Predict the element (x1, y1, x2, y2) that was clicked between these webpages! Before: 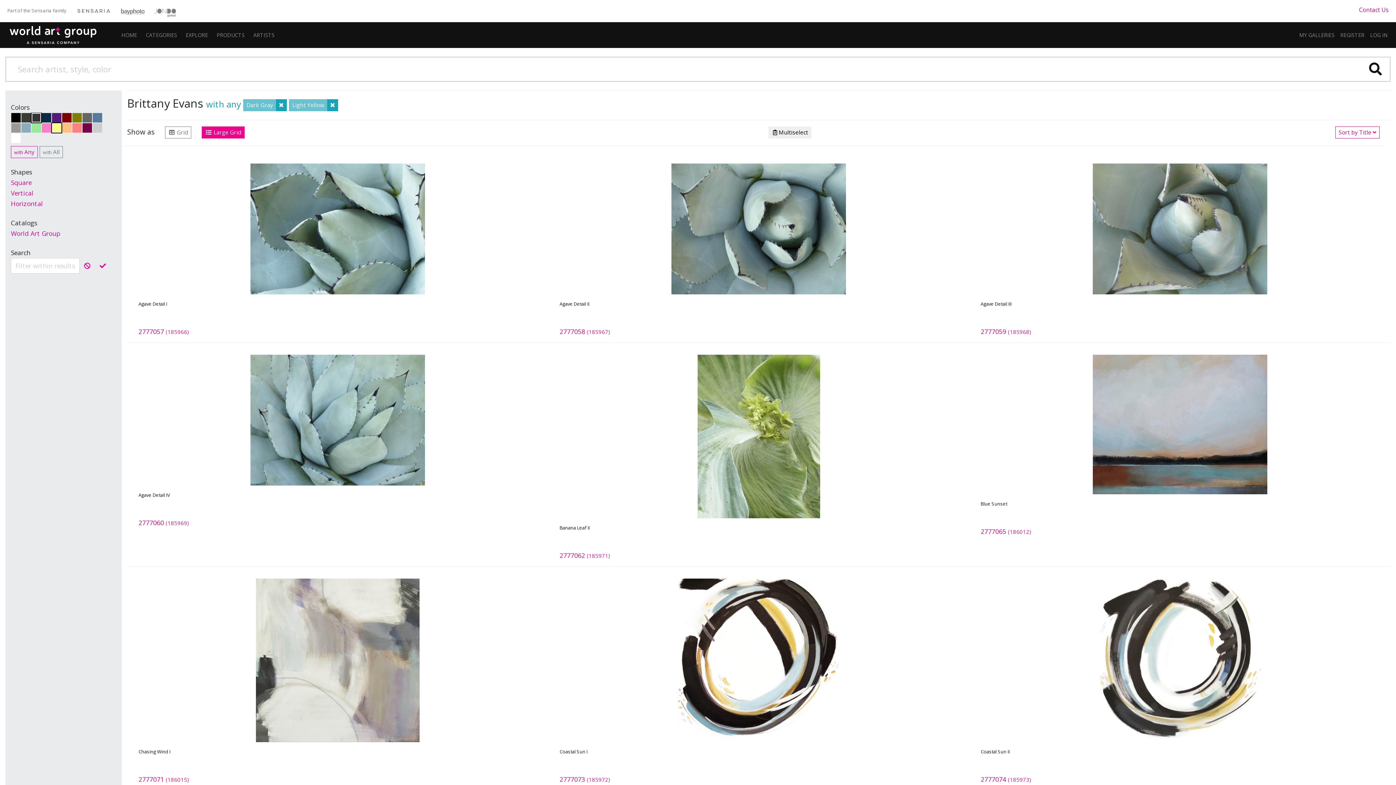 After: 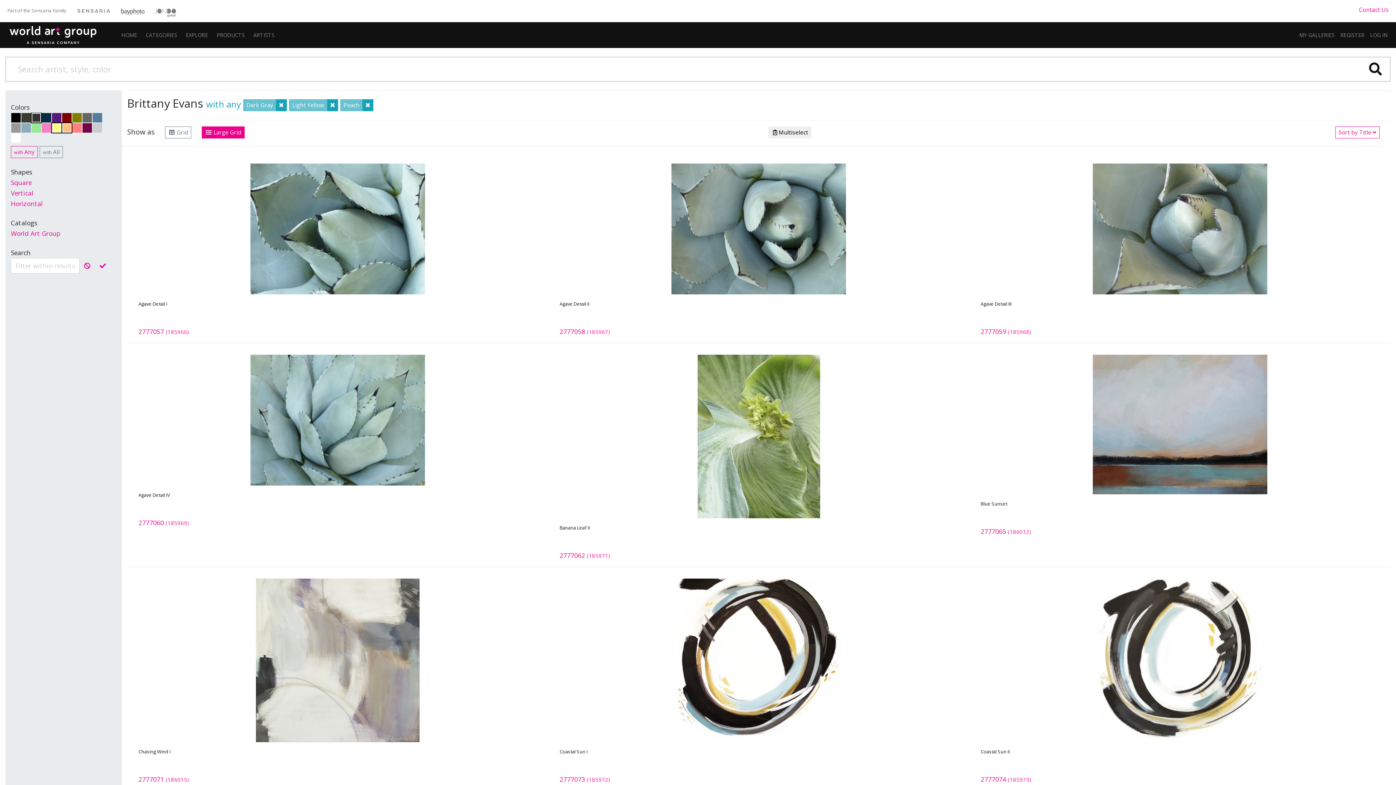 Action: bbox: (62, 123, 71, 132)